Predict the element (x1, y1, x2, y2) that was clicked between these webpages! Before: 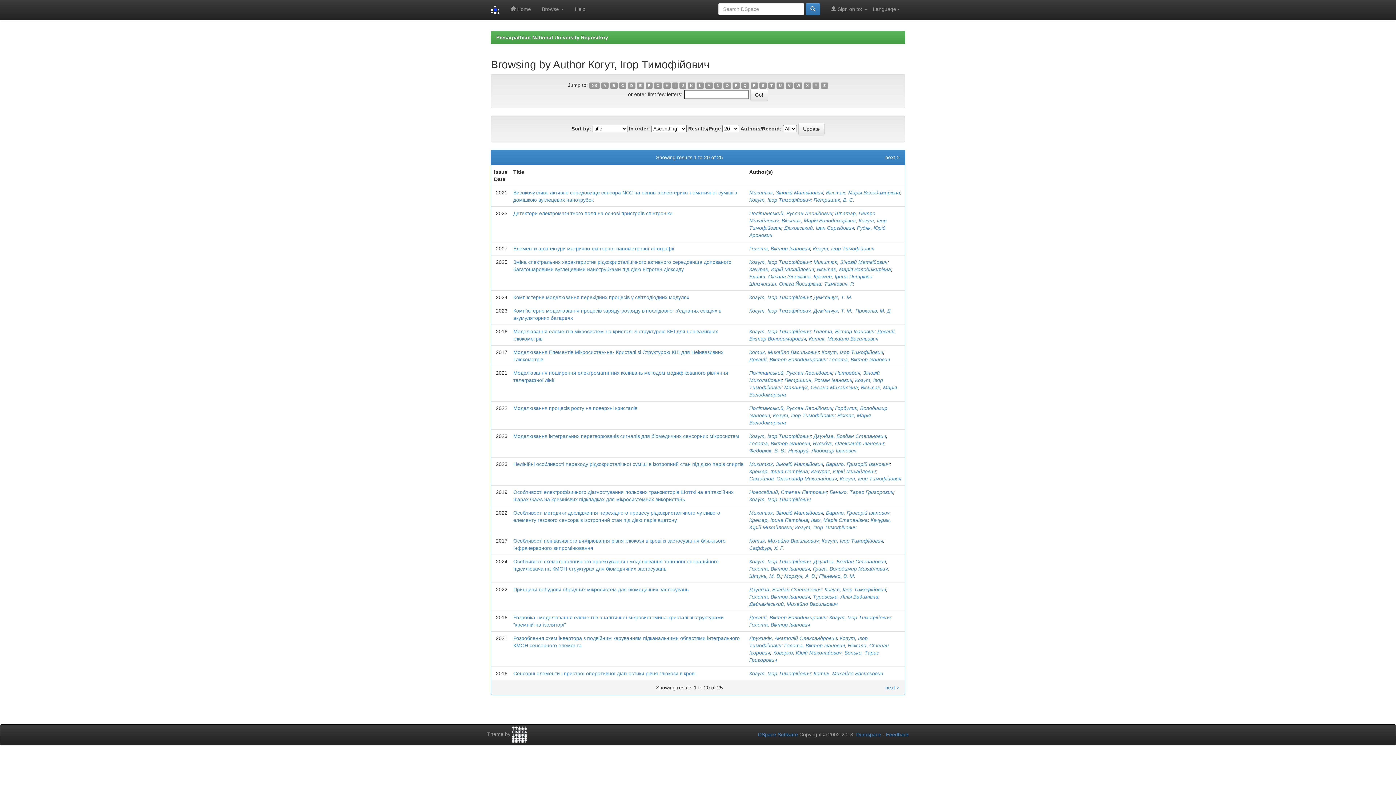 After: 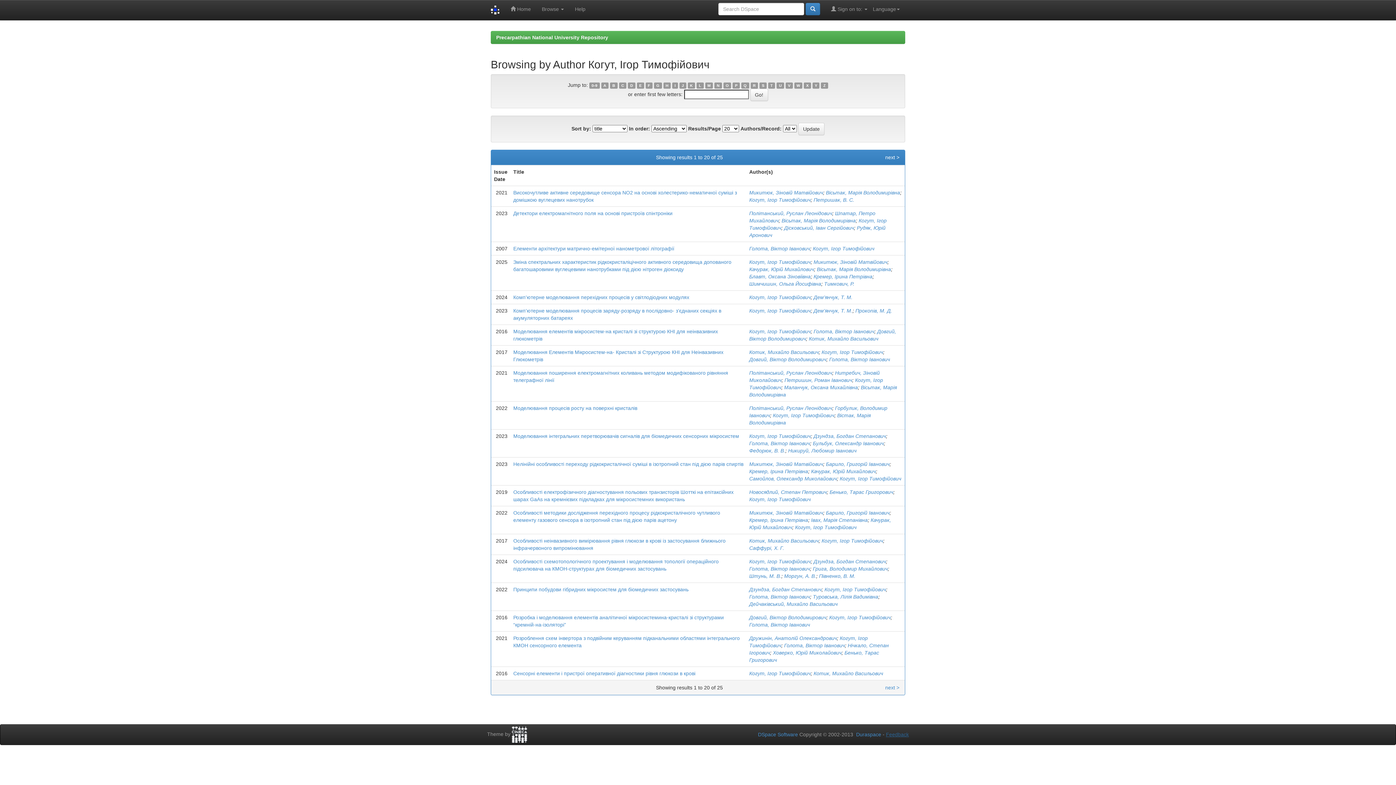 Action: label: Feedback bbox: (886, 732, 909, 737)